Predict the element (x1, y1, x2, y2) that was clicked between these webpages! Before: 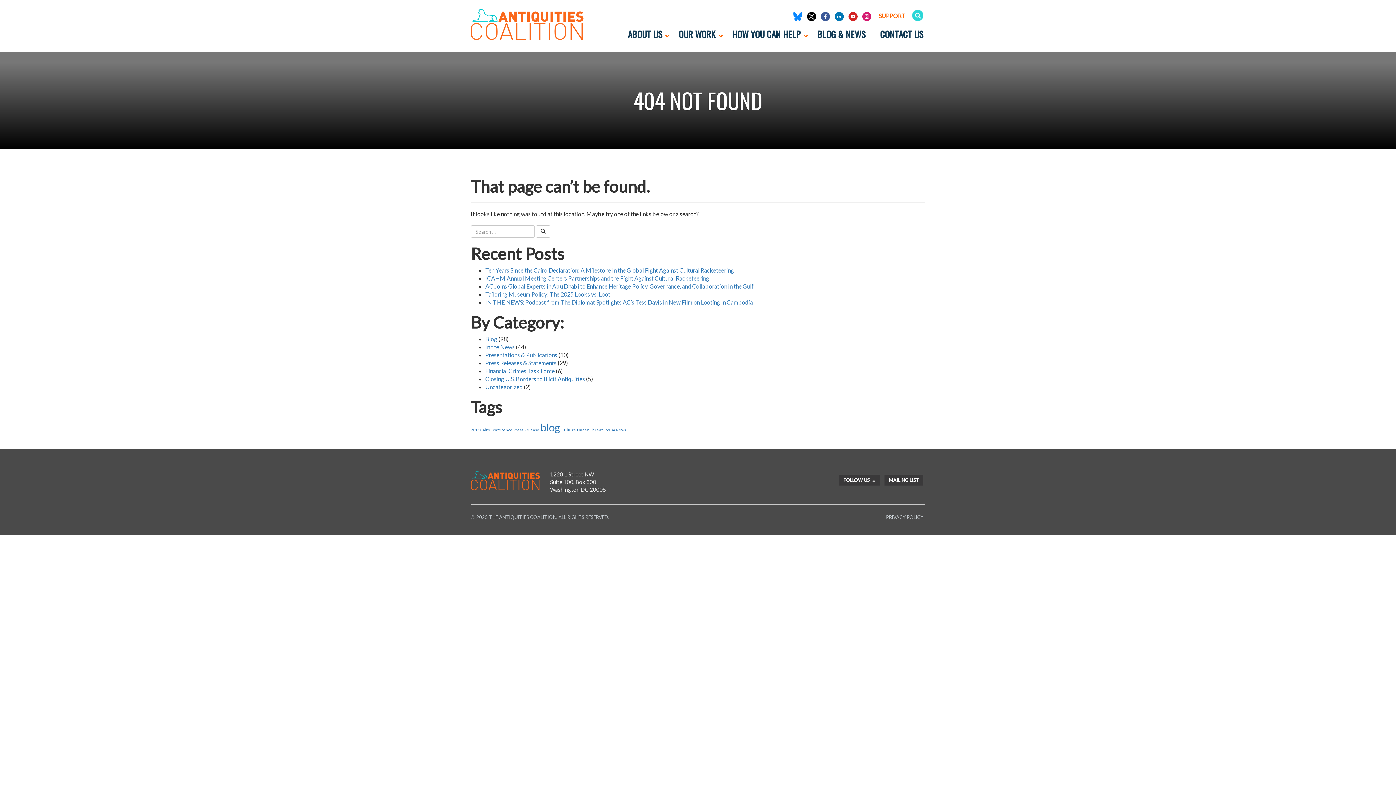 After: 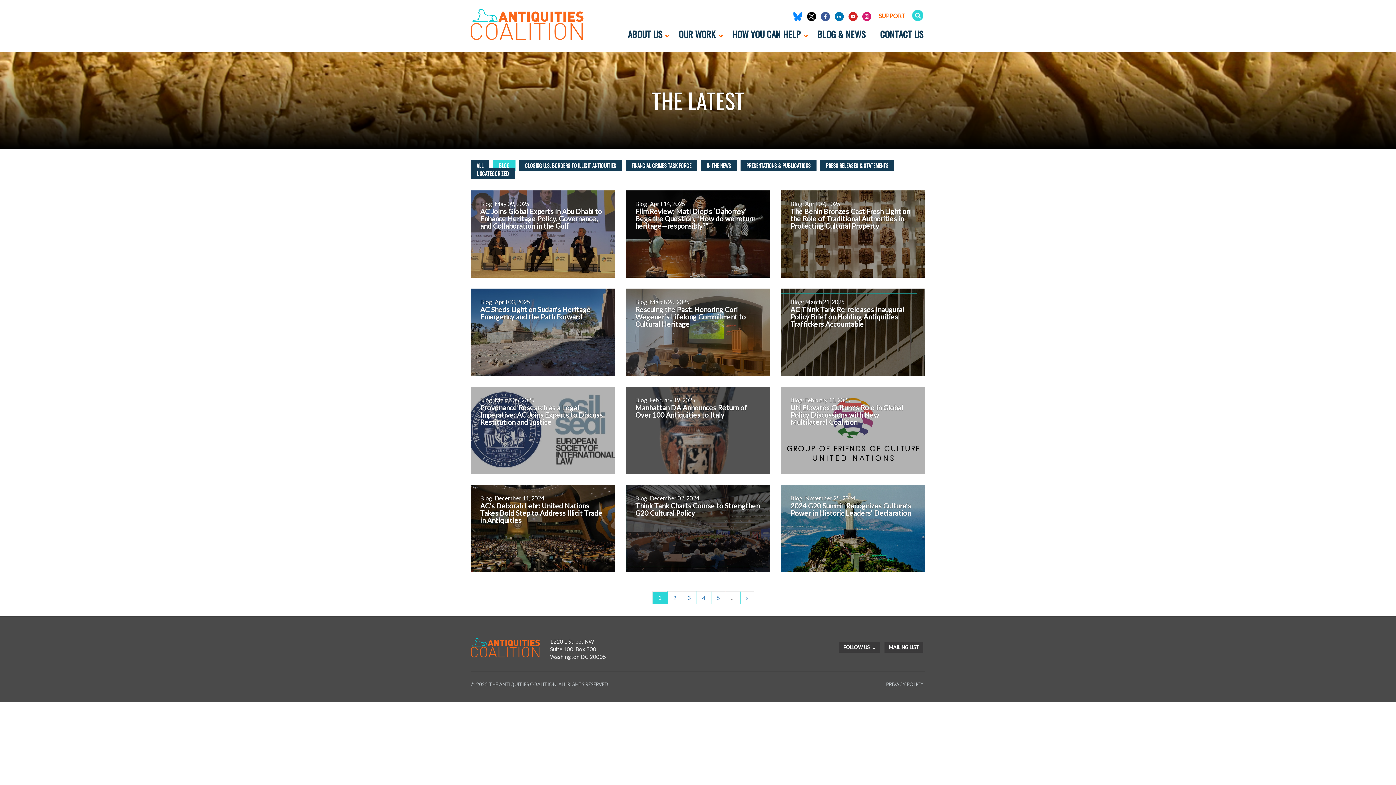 Action: label: Blog bbox: (485, 335, 497, 342)